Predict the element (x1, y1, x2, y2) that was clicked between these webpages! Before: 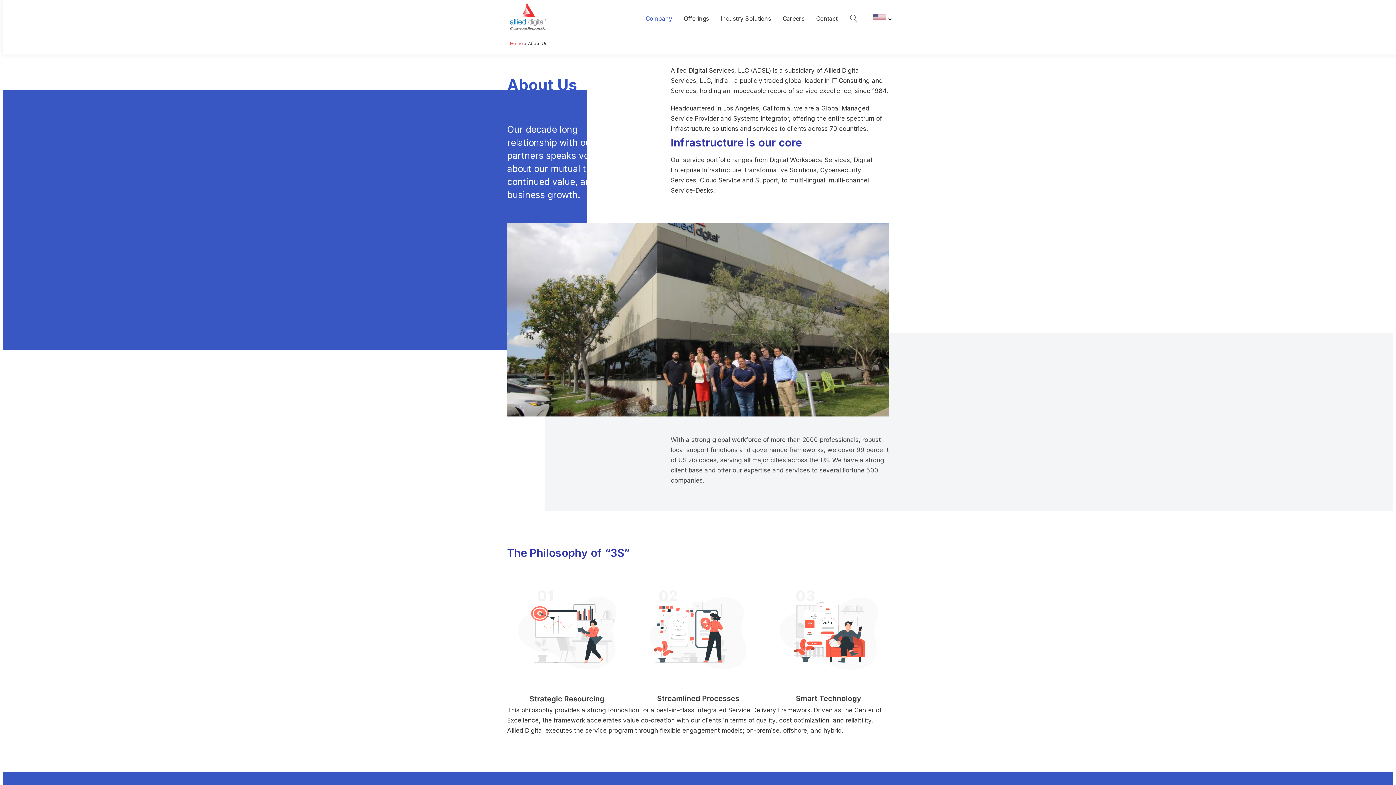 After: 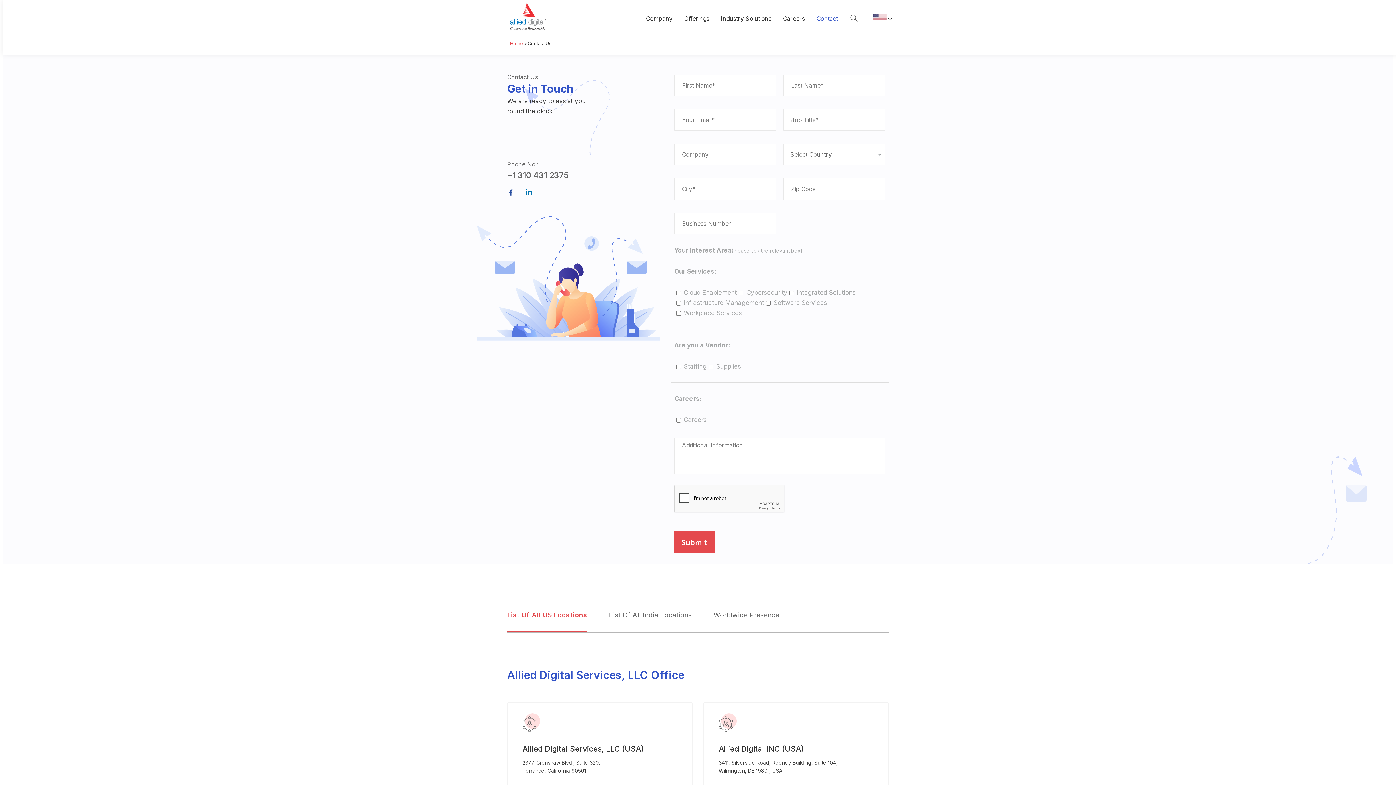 Action: bbox: (816, 15, 838, 21) label: Contact